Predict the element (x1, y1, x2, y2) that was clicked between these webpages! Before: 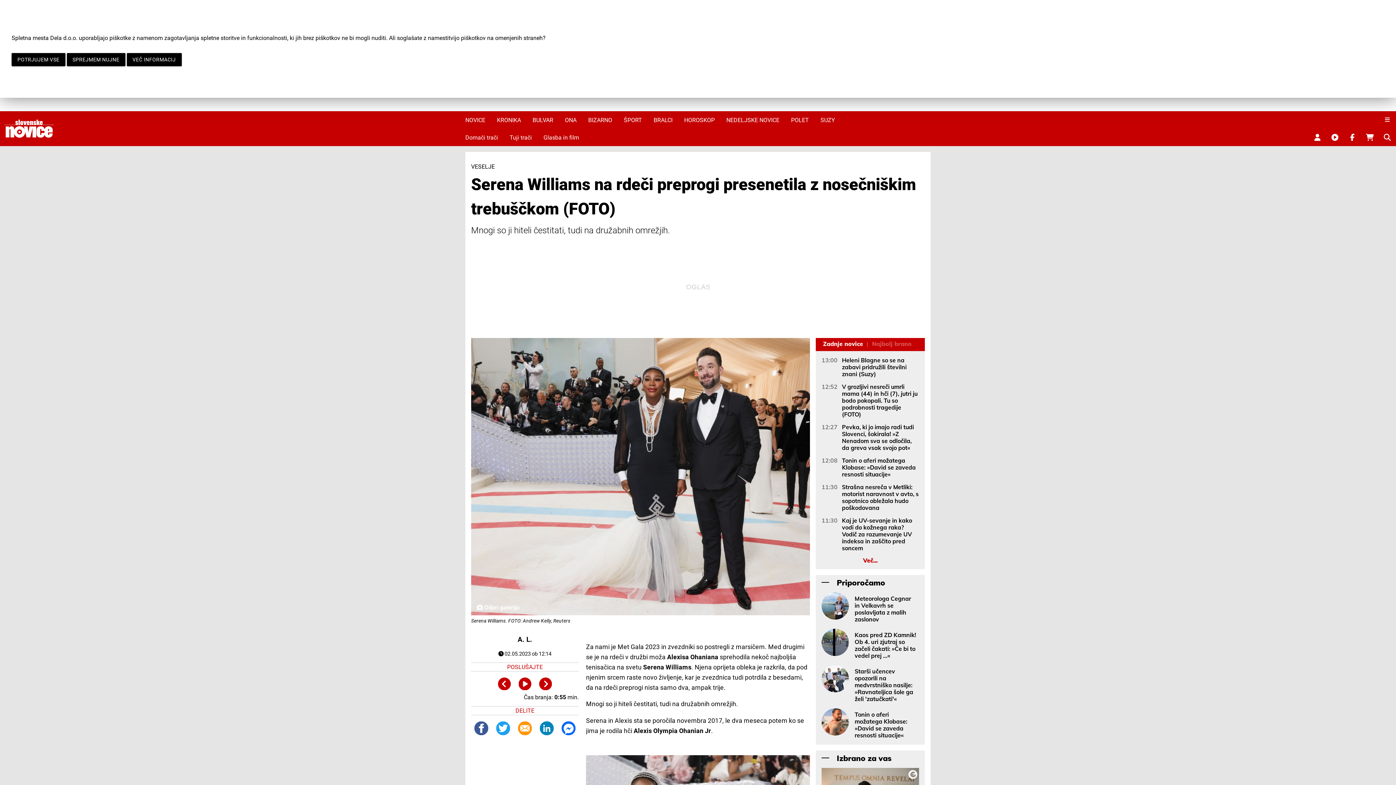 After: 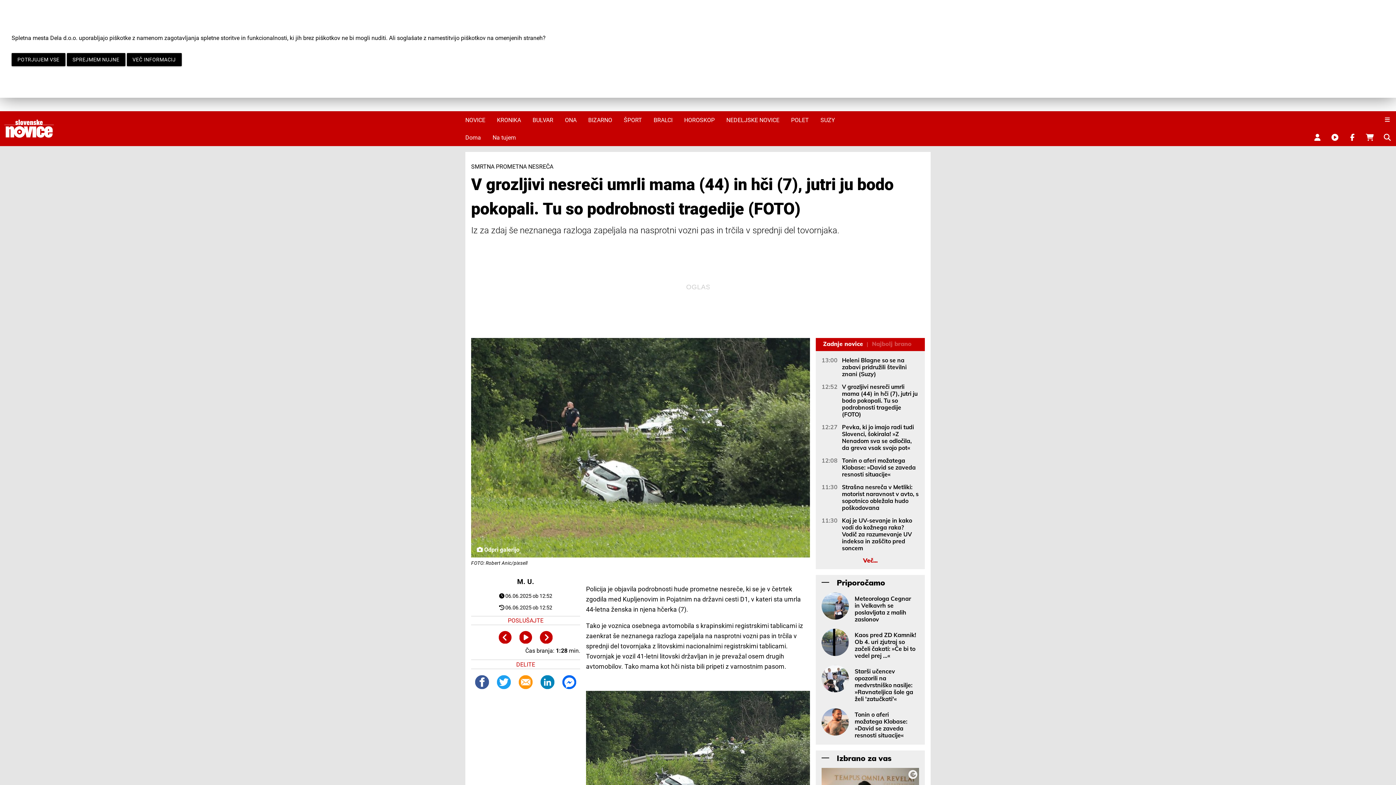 Action: label: V grozljivi nesreči umrli mama (44) in hči (7), jutri ju bodo pokopali. Tu so podrobnosti tragedije (FOTO) bbox: (842, 383, 919, 418)